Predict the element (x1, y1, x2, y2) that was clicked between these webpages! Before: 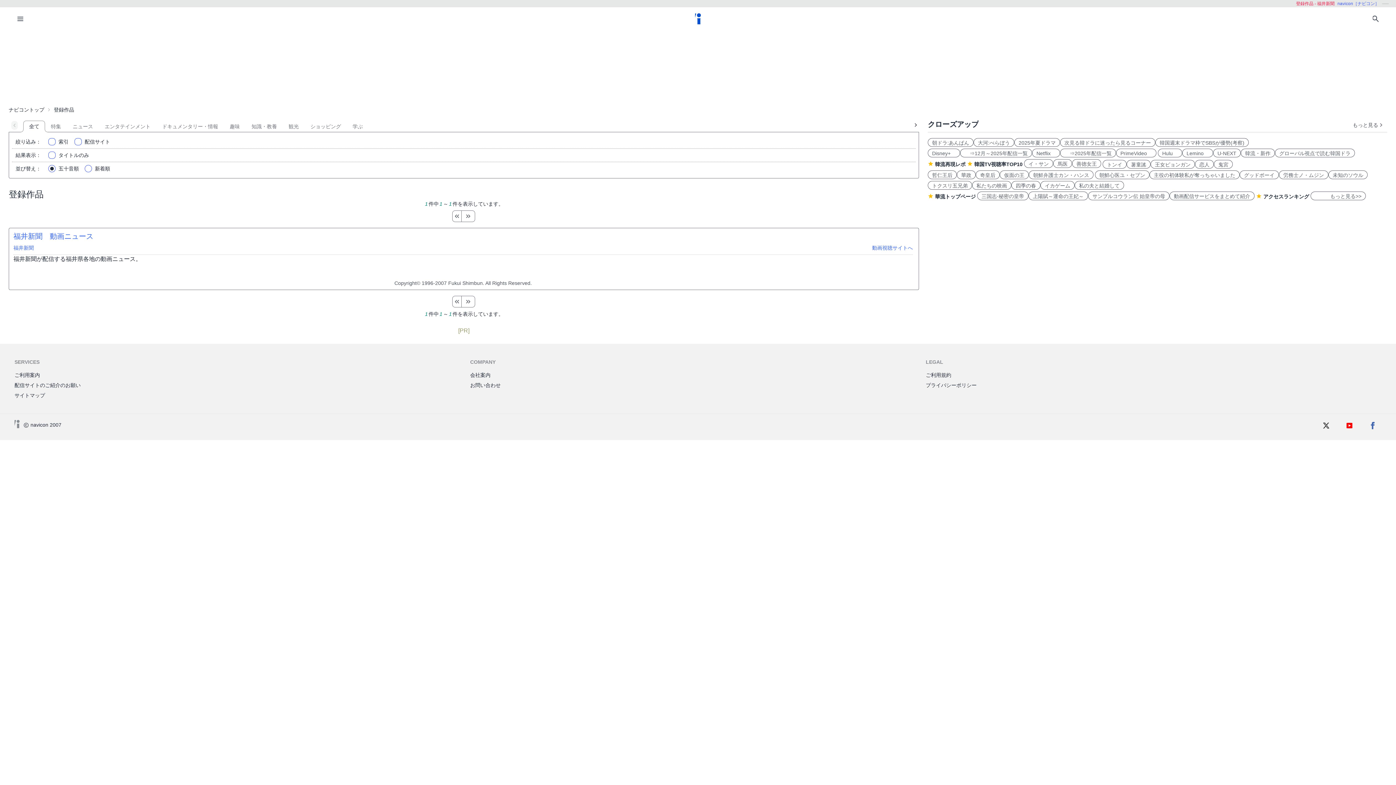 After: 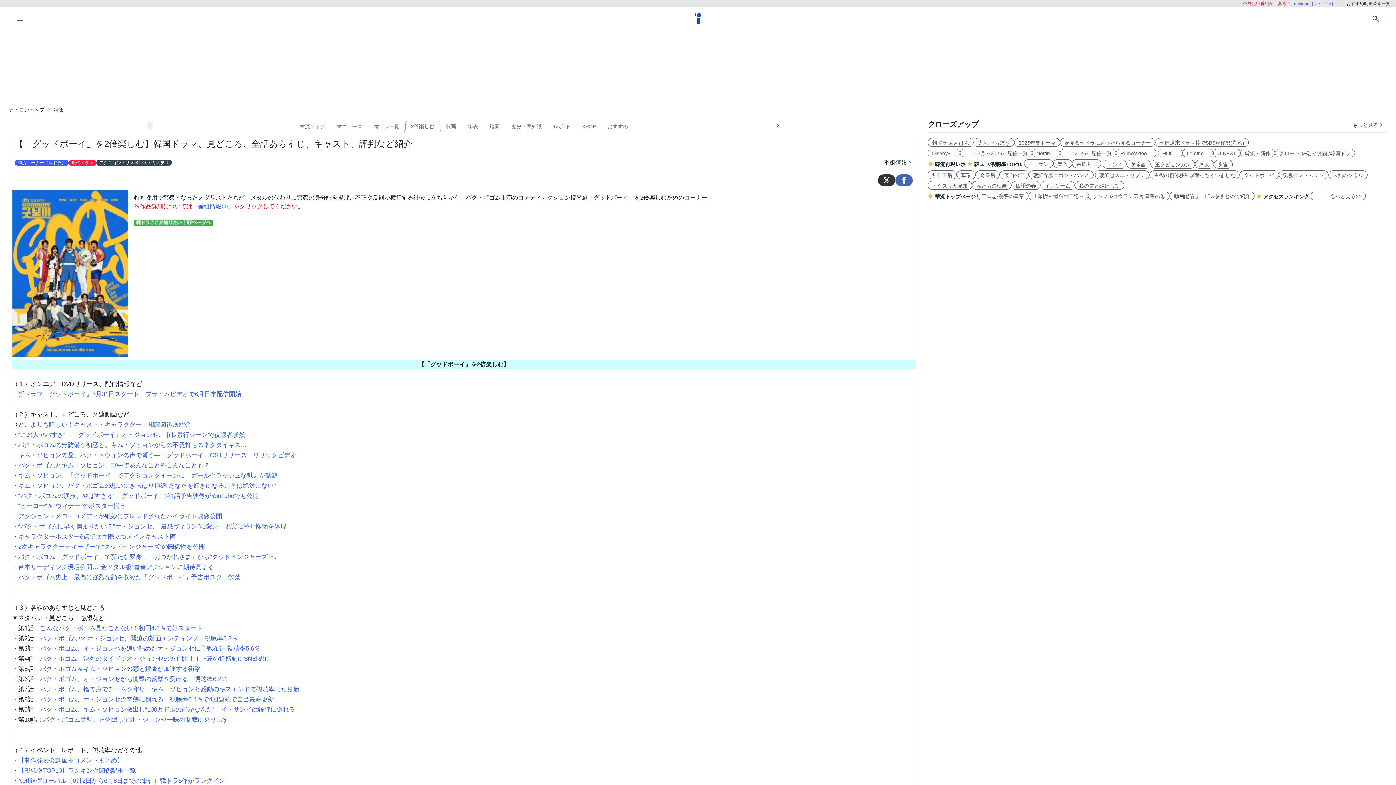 Action: label: グッドボーイ bbox: (1240, 170, 1279, 179)